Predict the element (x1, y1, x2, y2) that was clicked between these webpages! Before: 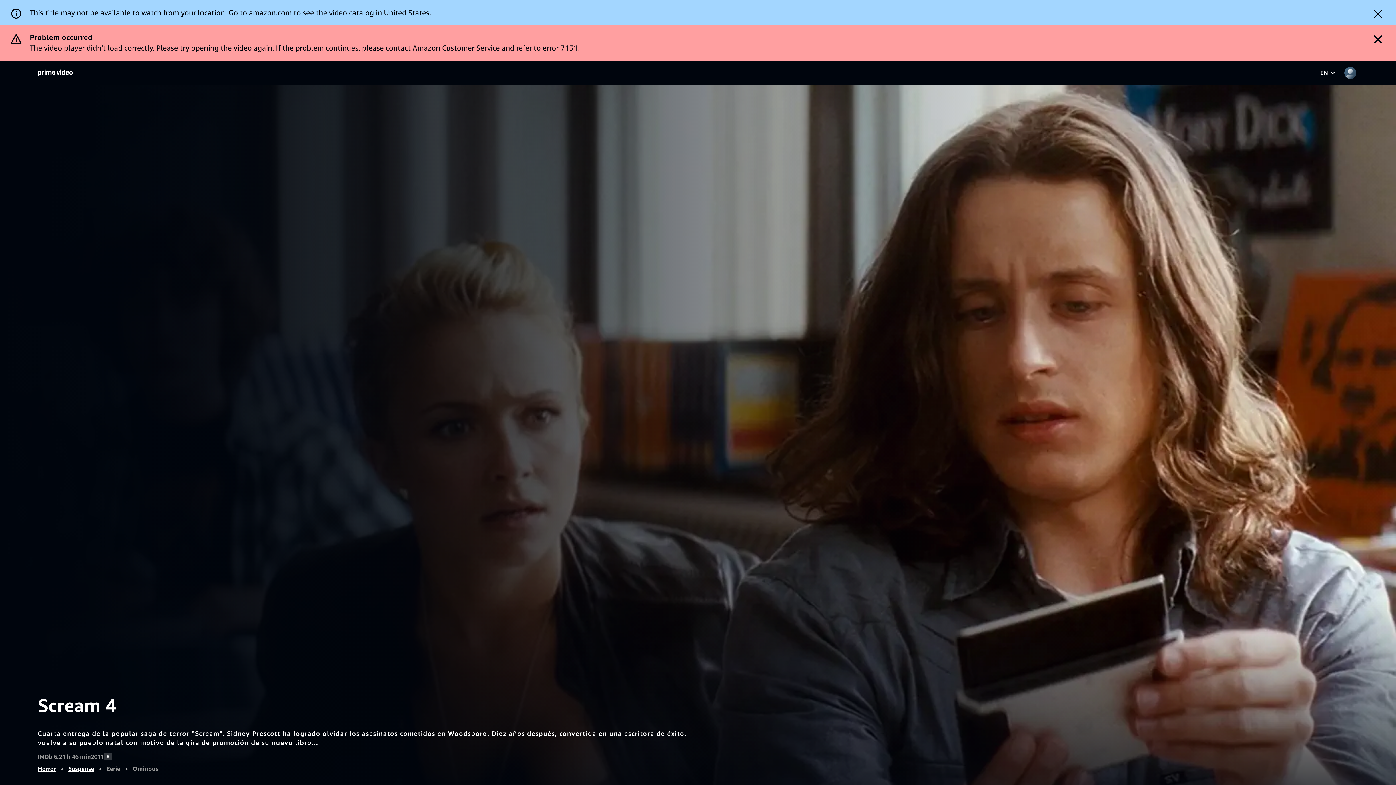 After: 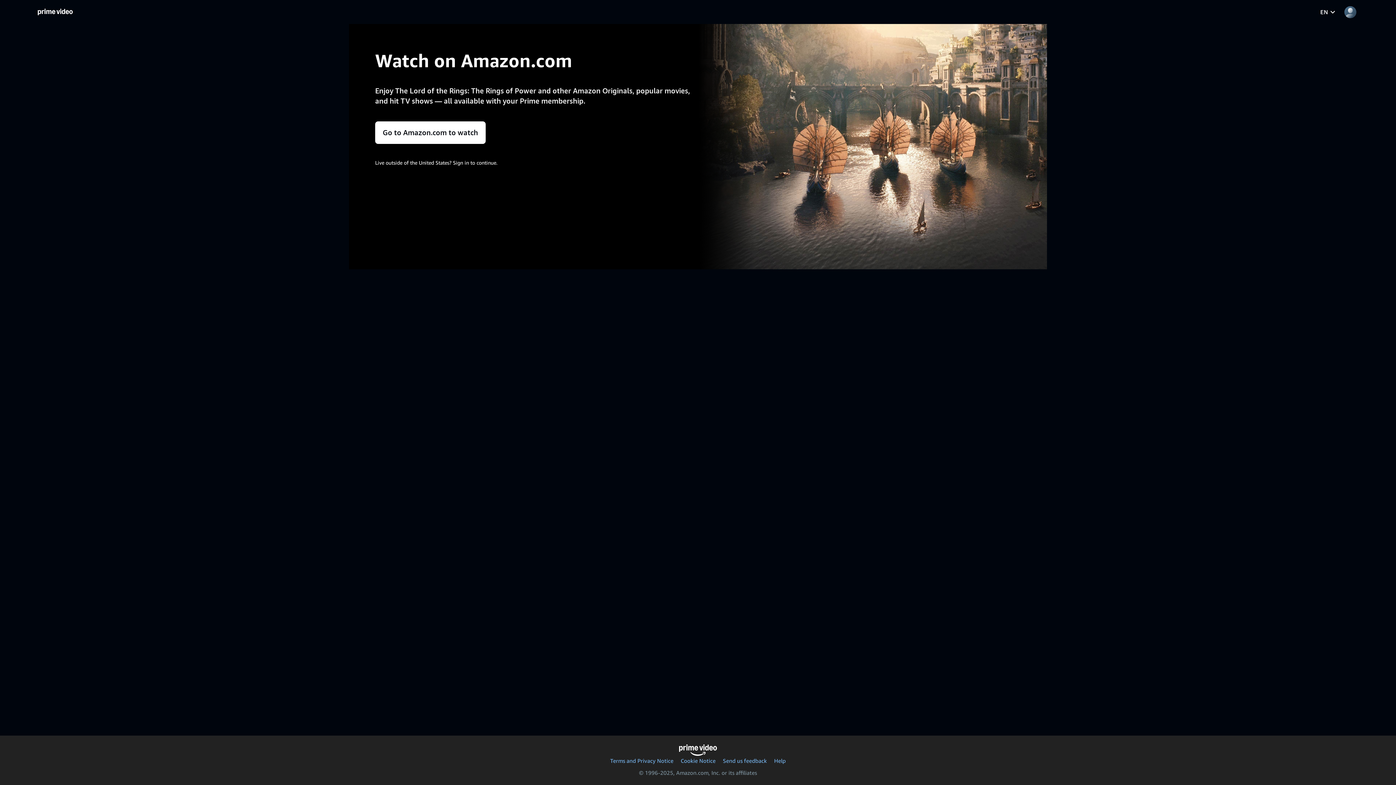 Action: label: Home  bbox: (37, 34, 72, 40)